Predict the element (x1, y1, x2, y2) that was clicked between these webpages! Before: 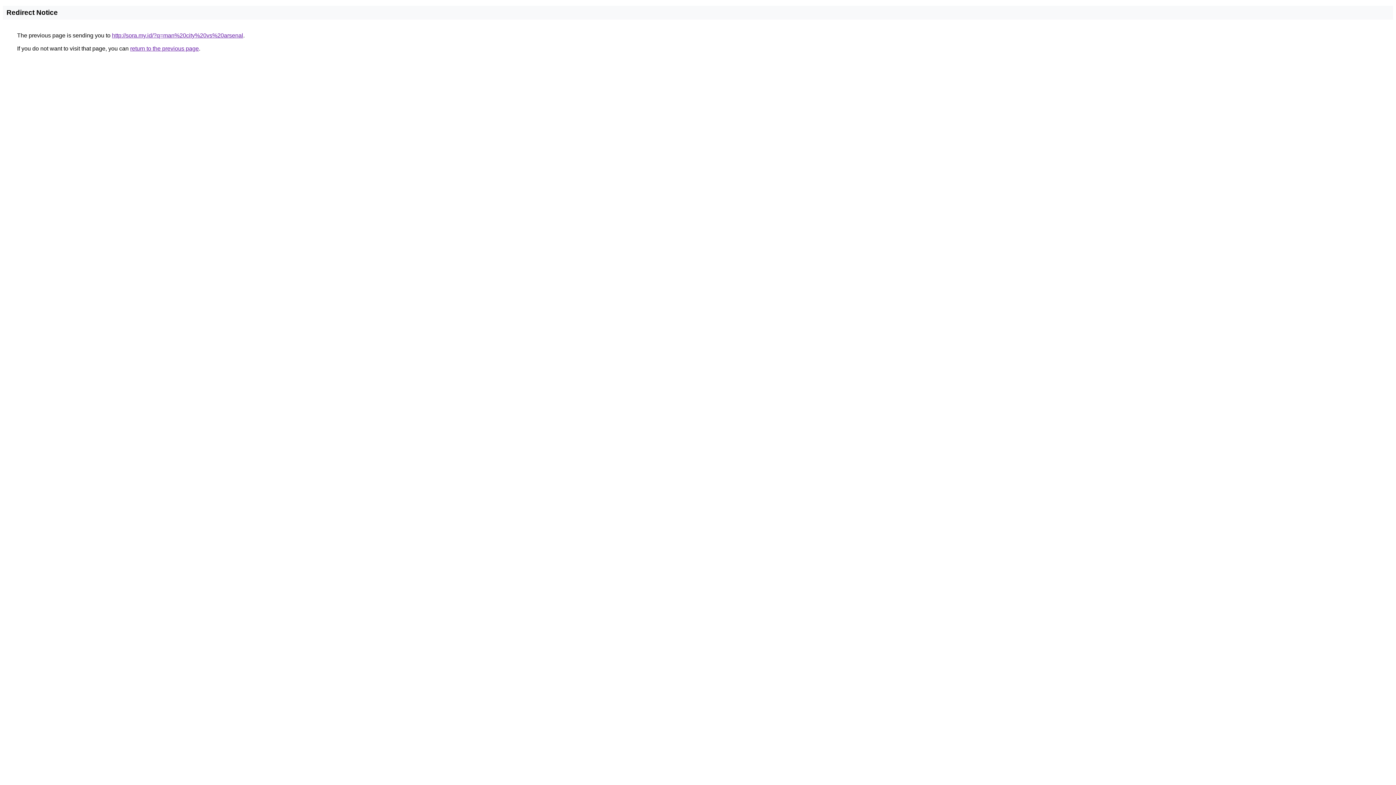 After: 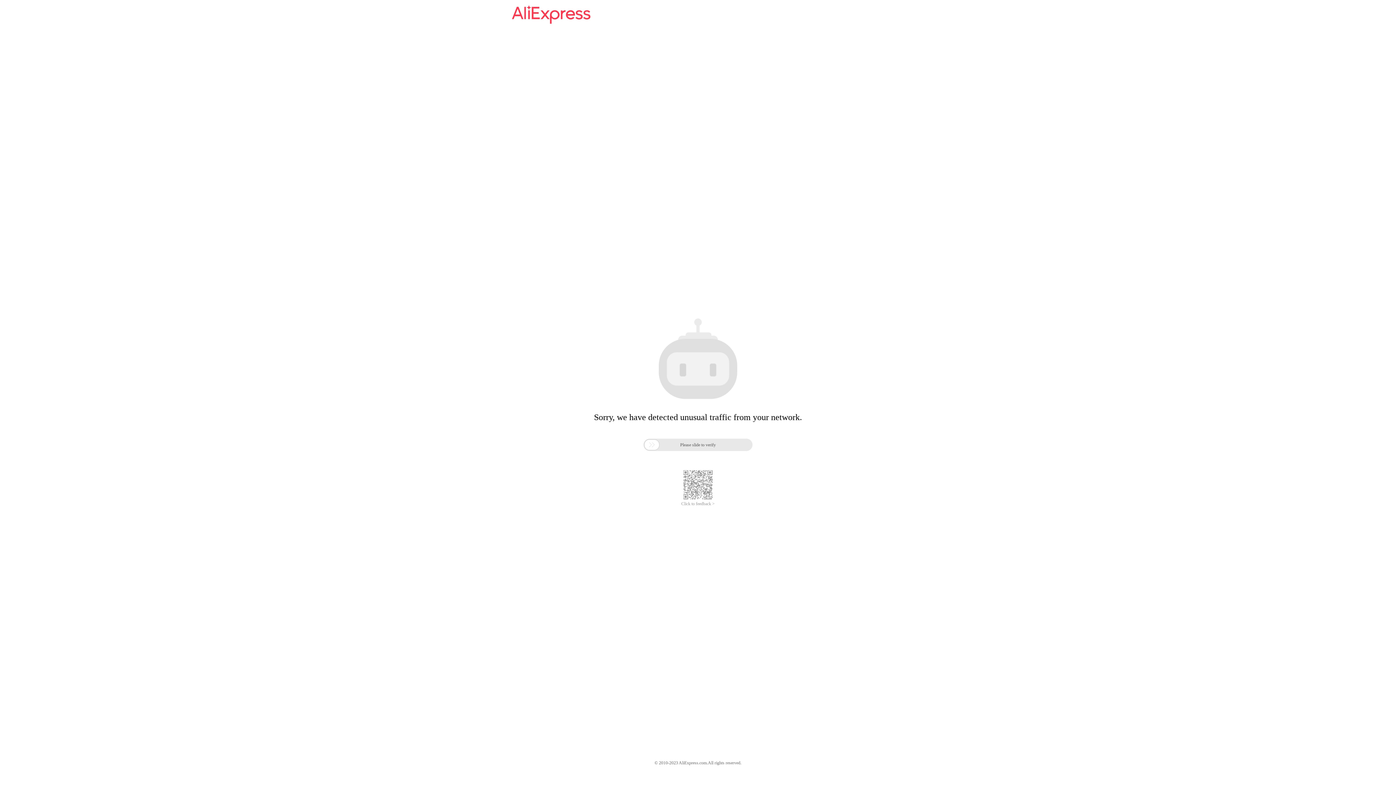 Action: bbox: (112, 32, 243, 38) label: http://sora.my.id/?q=man%20city%20vs%20arsenal